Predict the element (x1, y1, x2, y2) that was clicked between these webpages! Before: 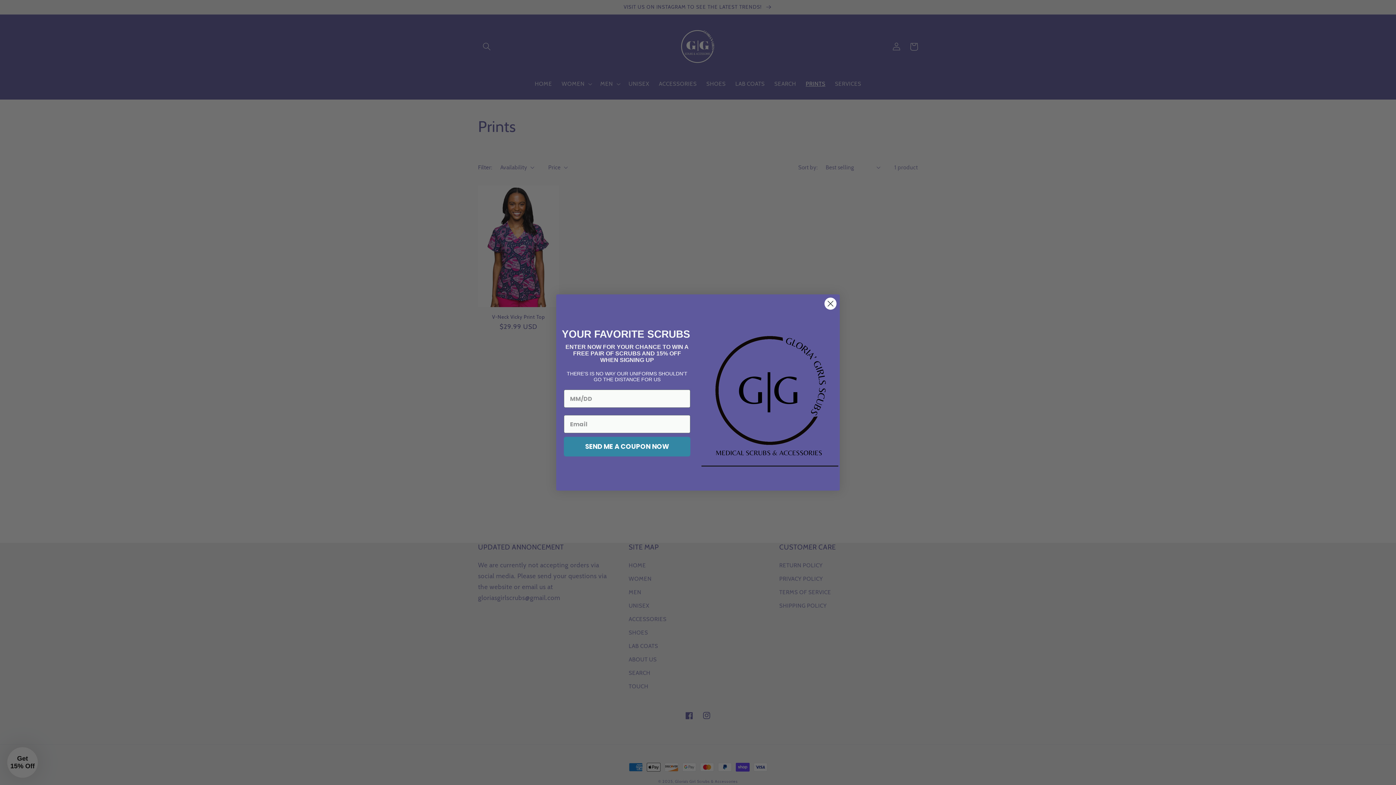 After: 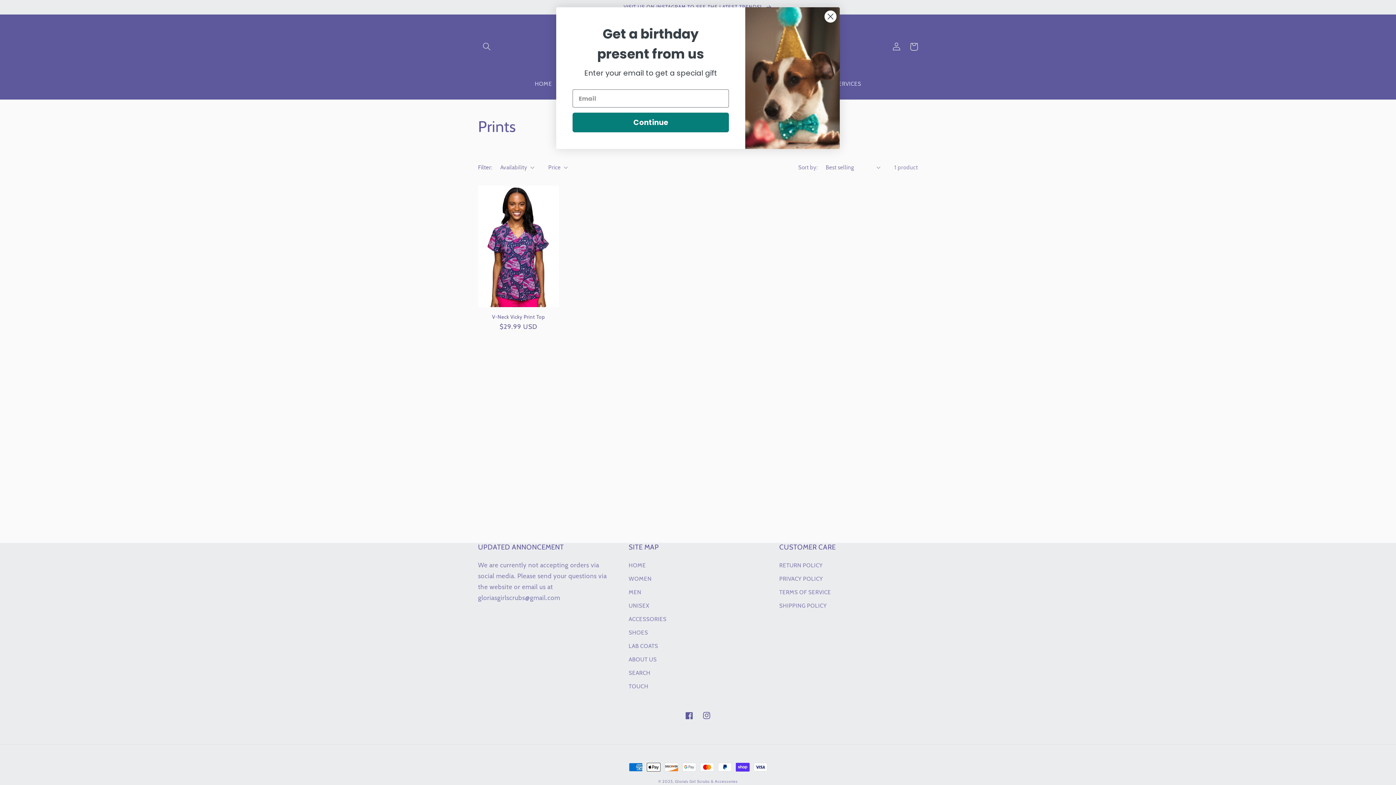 Action: label: Close dialog bbox: (824, 297, 837, 310)